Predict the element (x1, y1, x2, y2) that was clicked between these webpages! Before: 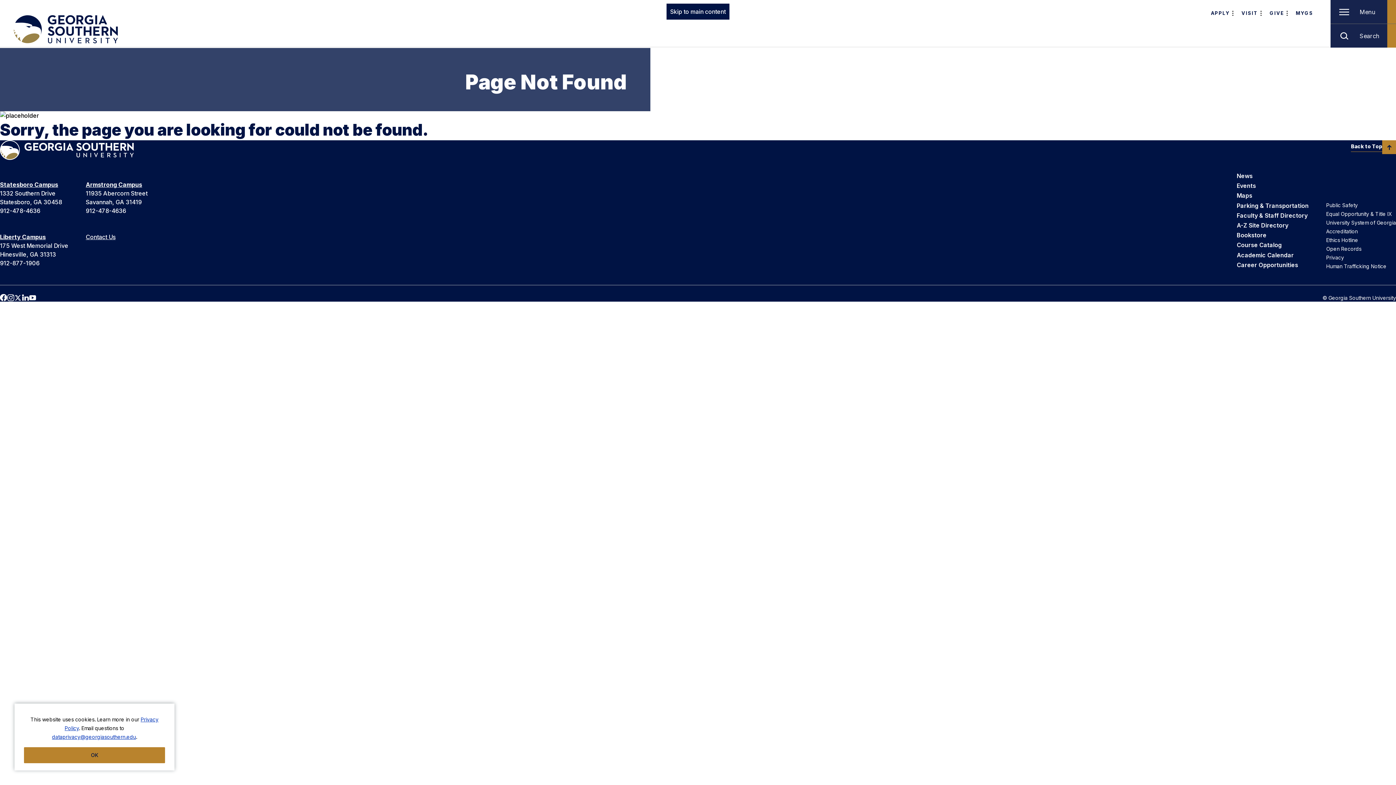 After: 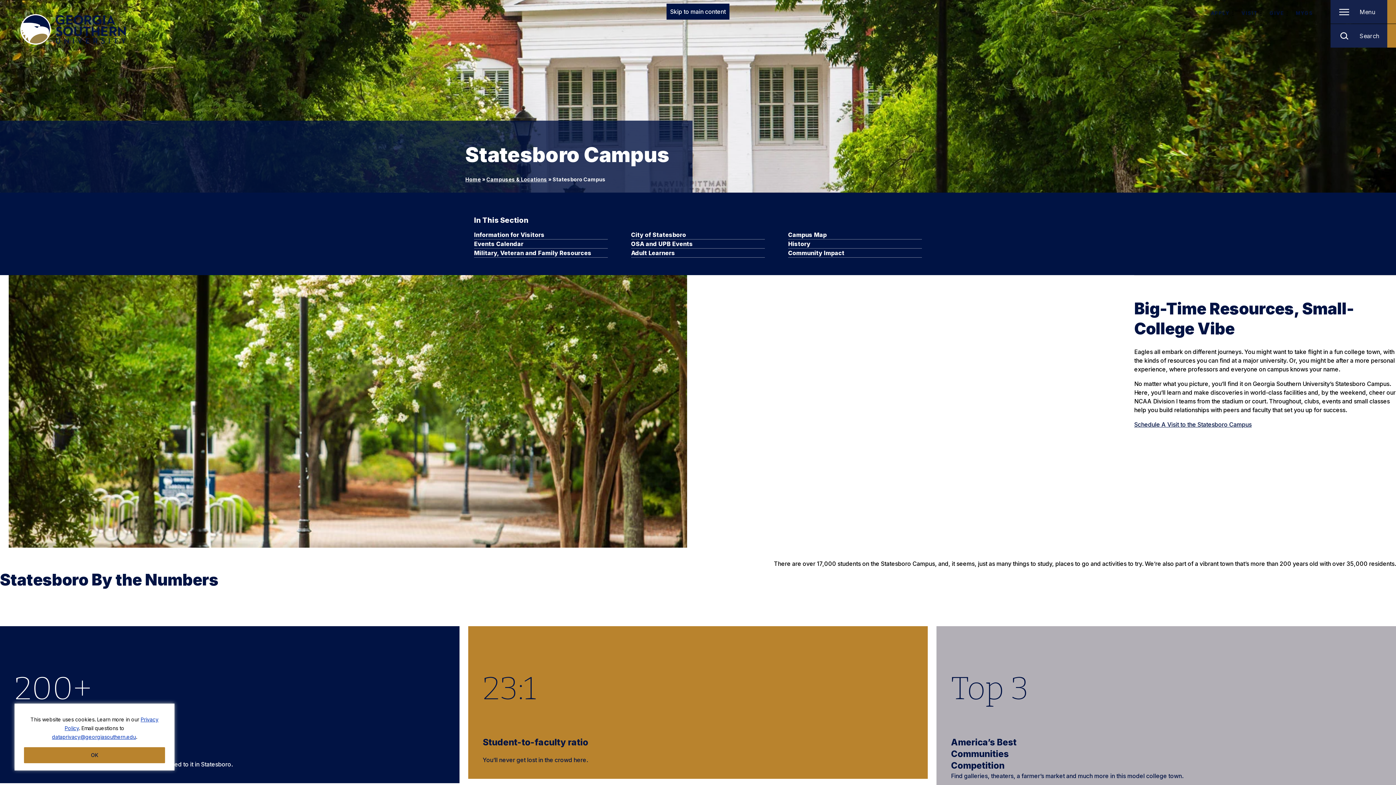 Action: label: Statesboro Campus bbox: (0, 181, 58, 188)